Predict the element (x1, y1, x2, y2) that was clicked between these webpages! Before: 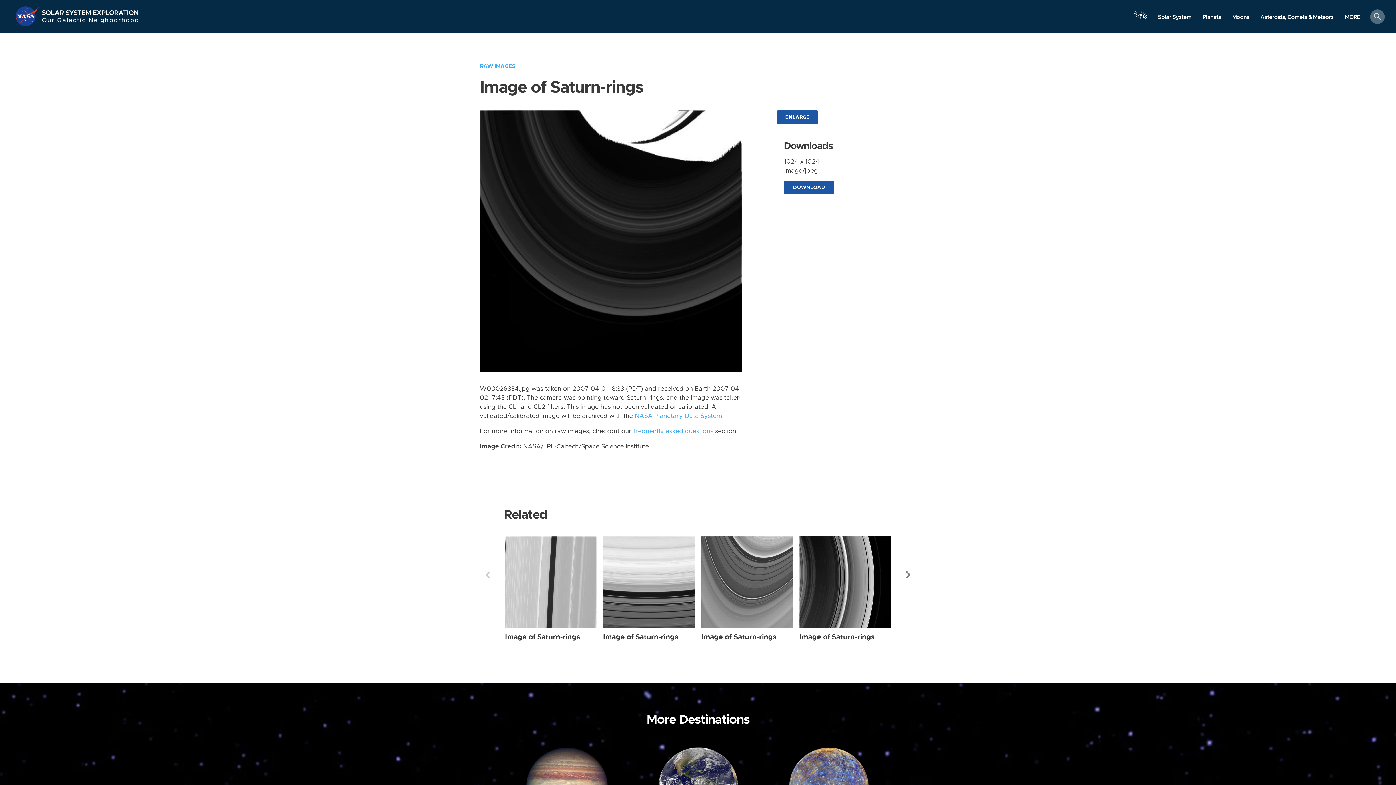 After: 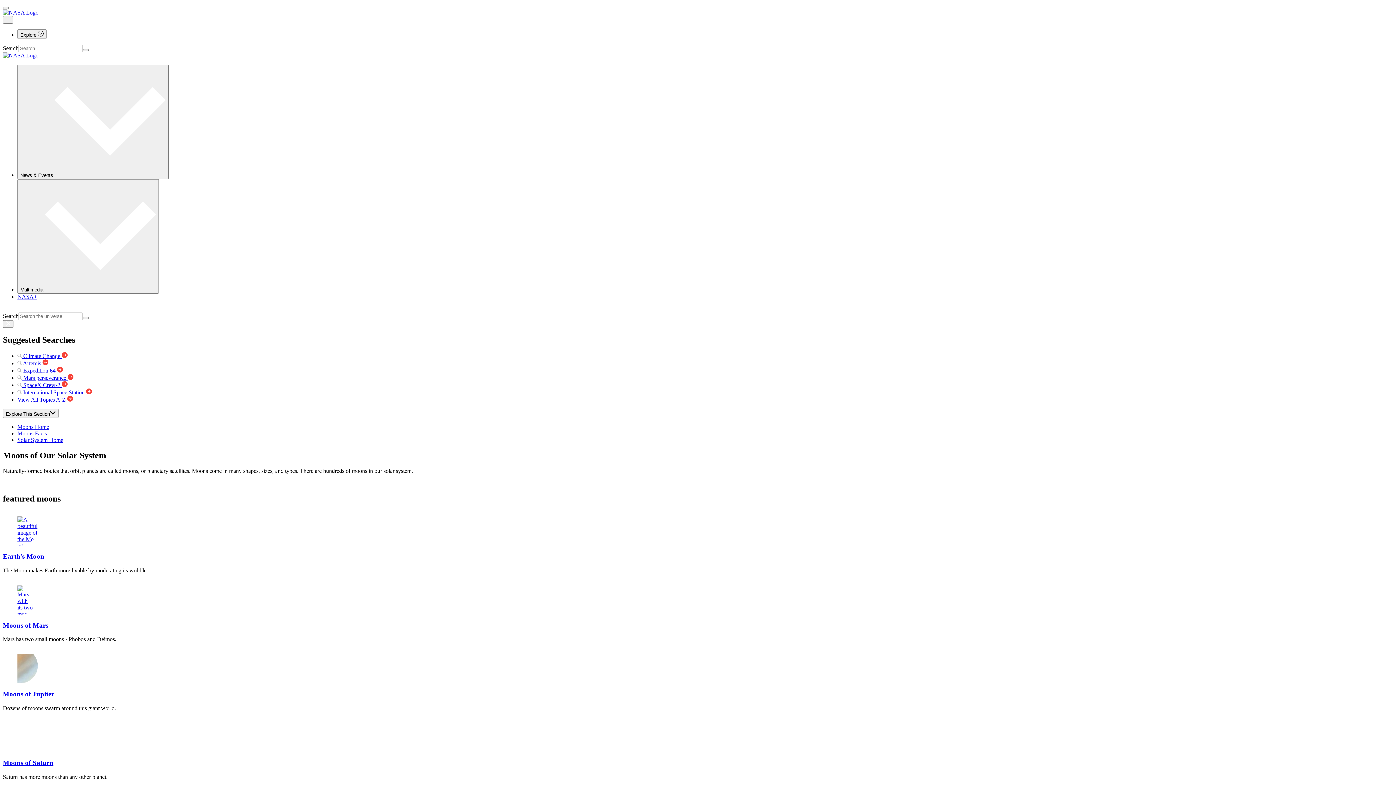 Action: bbox: (1226, 10, 1255, 23) label: Moons